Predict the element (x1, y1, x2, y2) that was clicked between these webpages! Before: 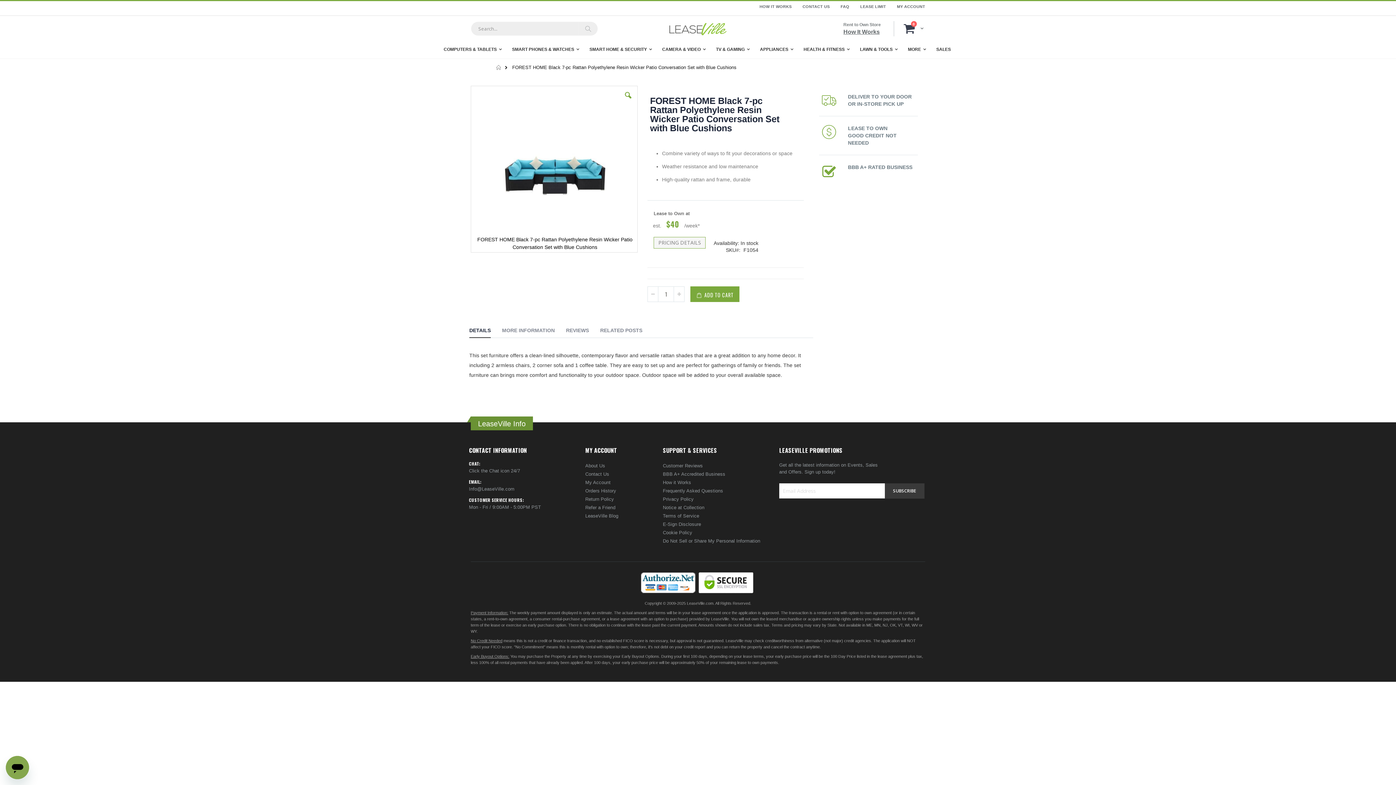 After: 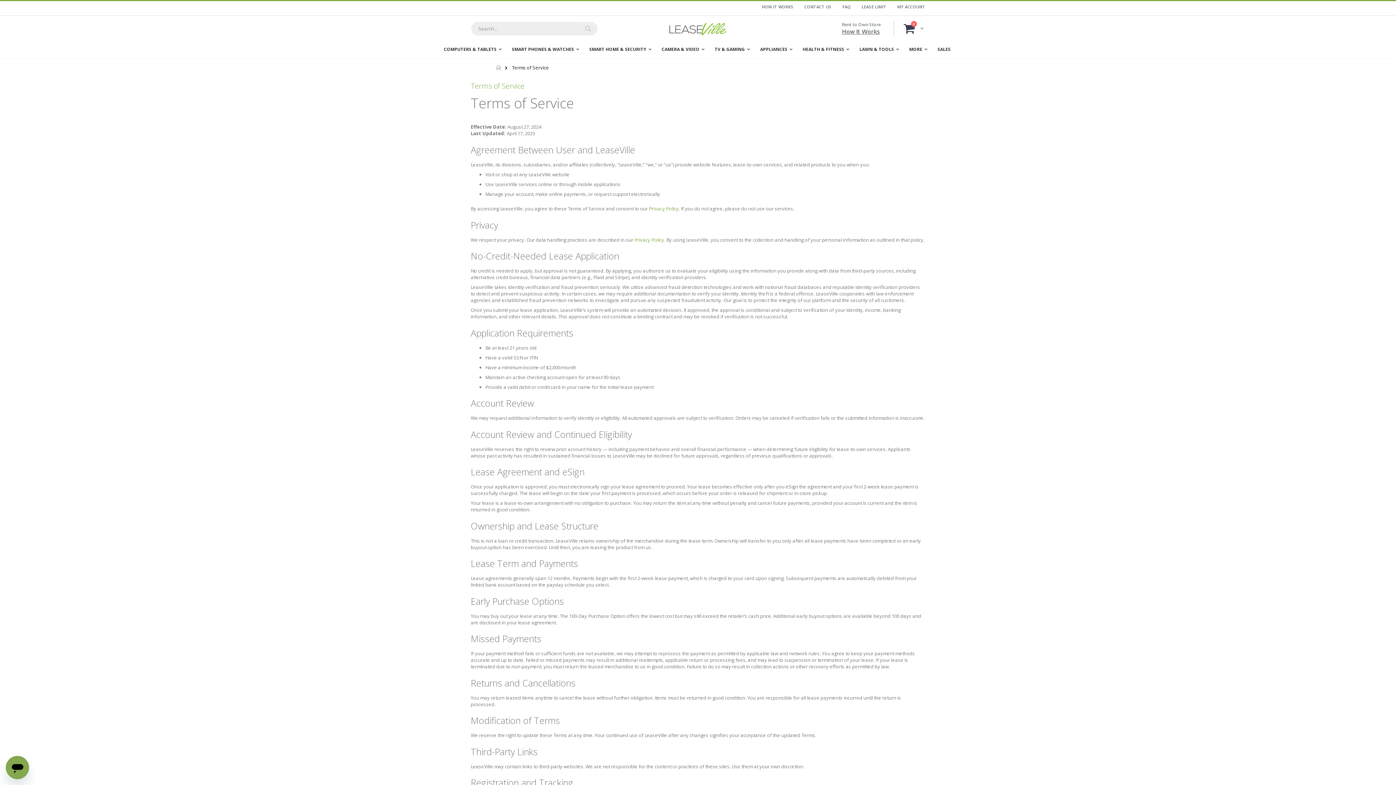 Action: label: Terms of Service bbox: (663, 513, 699, 518)